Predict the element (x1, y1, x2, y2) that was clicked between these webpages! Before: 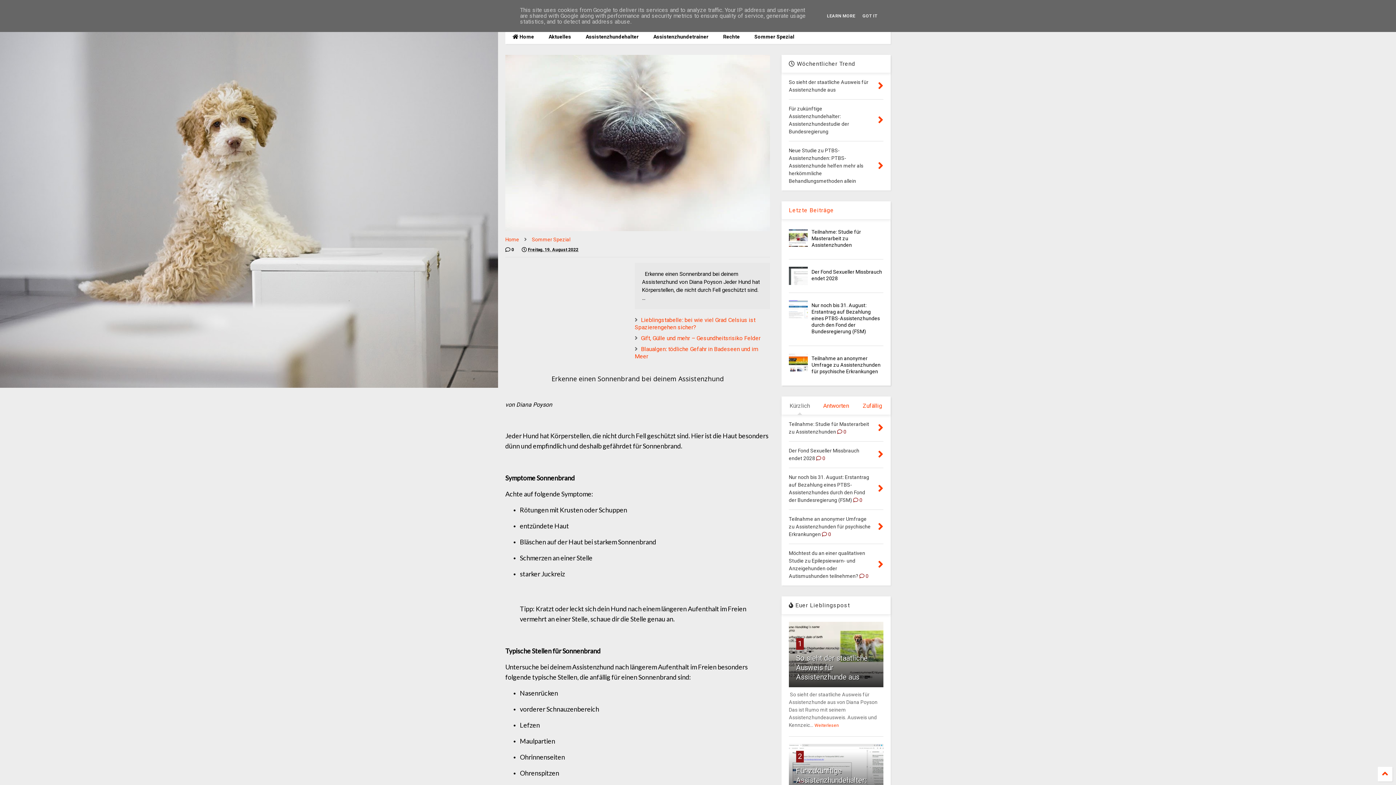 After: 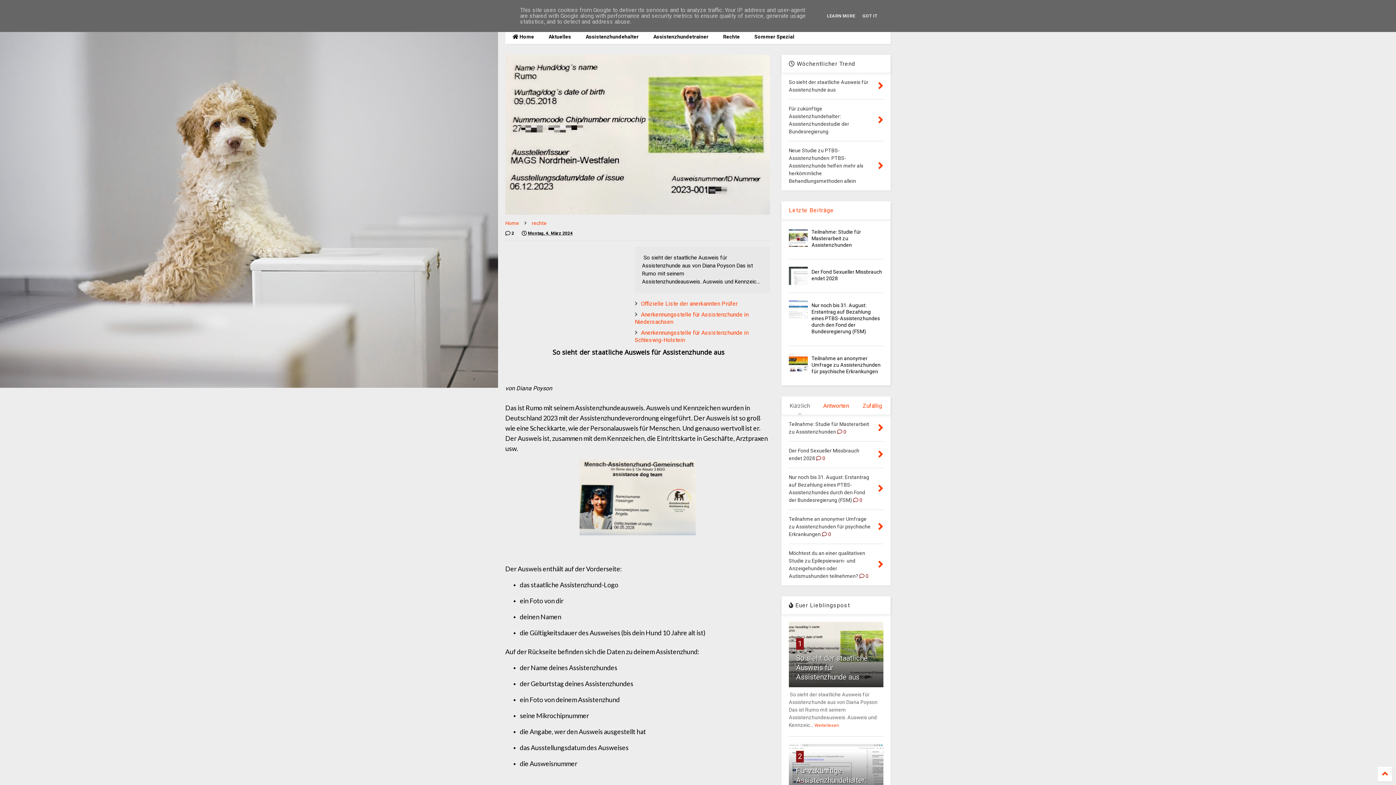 Action: label: So sieht der staatliche Ausweis für Assistenzhunde aus  bbox: (796, 654, 867, 681)